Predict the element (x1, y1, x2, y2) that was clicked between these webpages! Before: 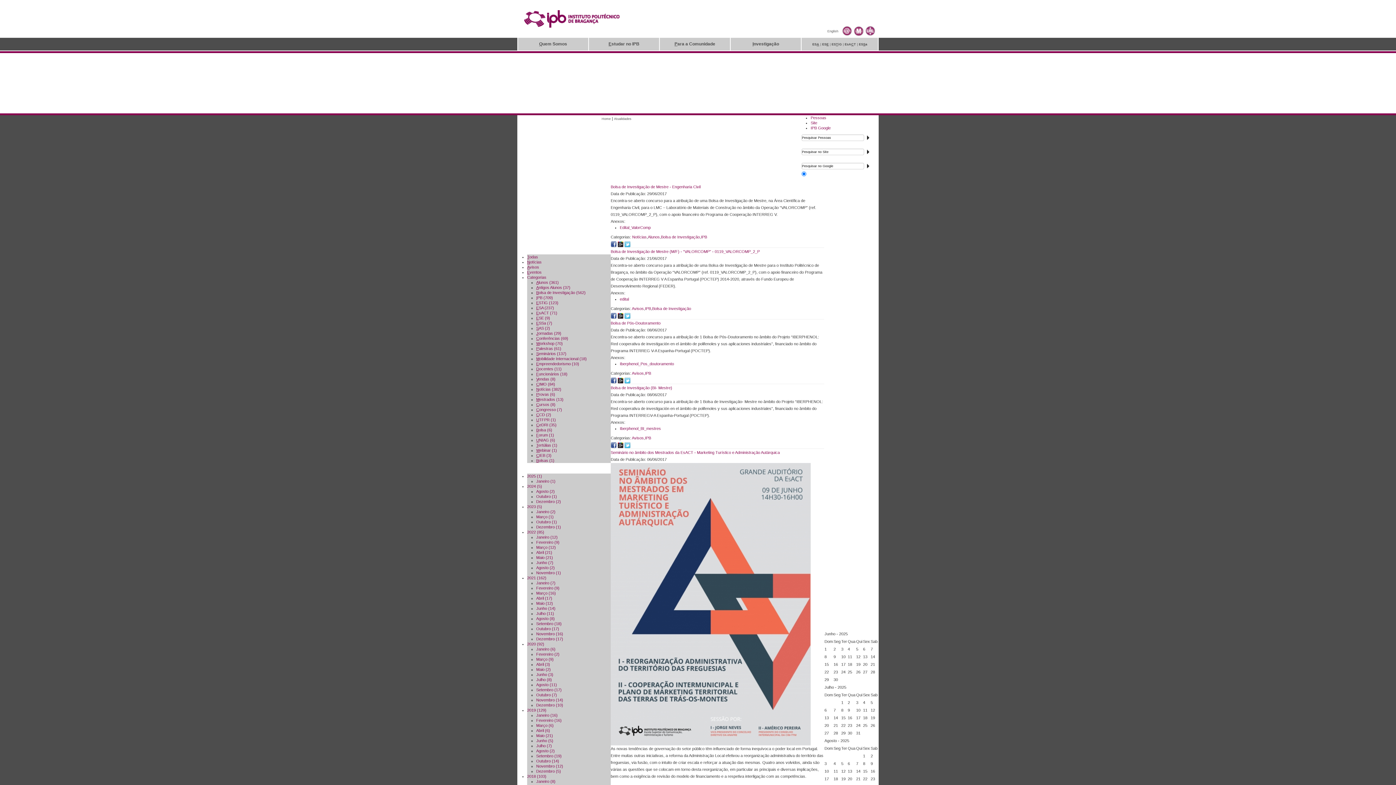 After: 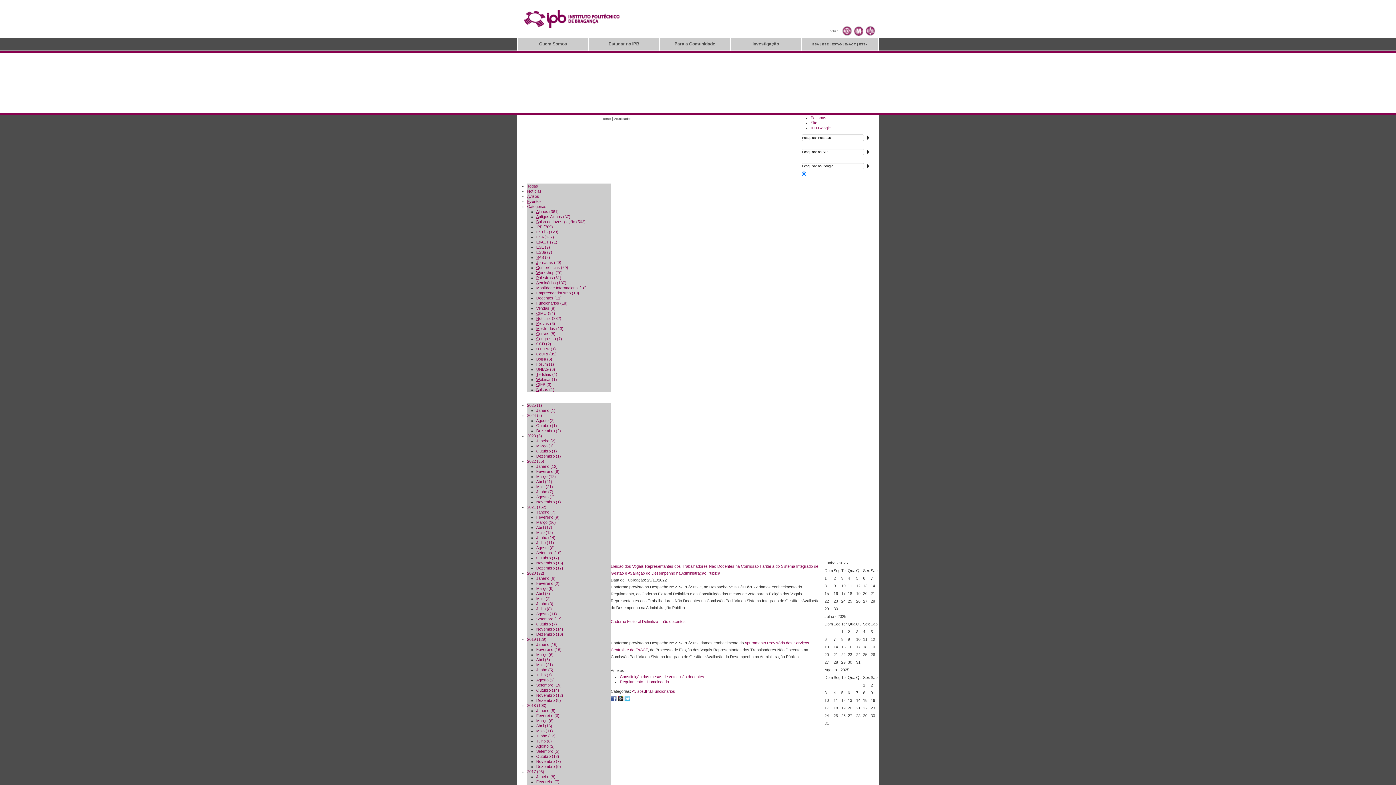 Action: label: Novembro (1) bbox: (536, 570, 561, 575)